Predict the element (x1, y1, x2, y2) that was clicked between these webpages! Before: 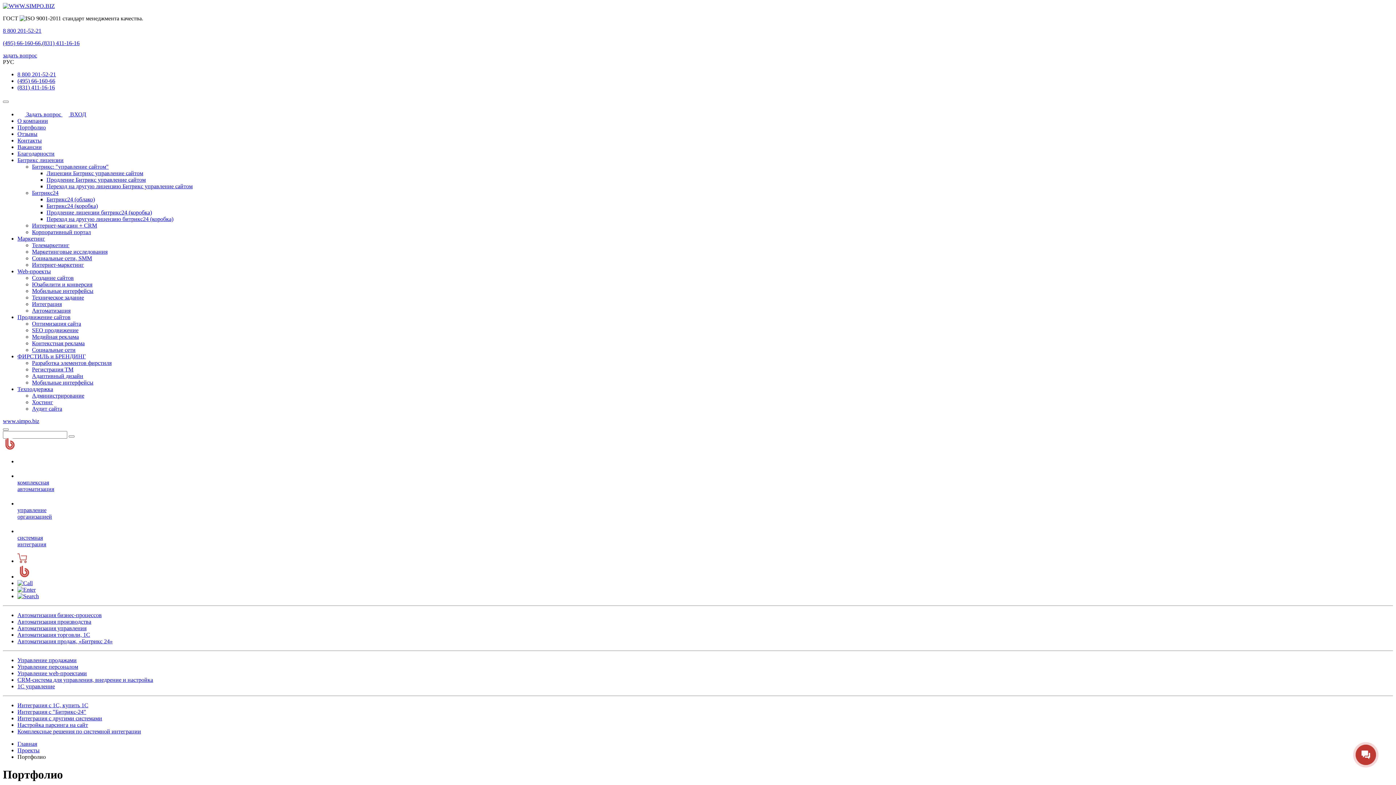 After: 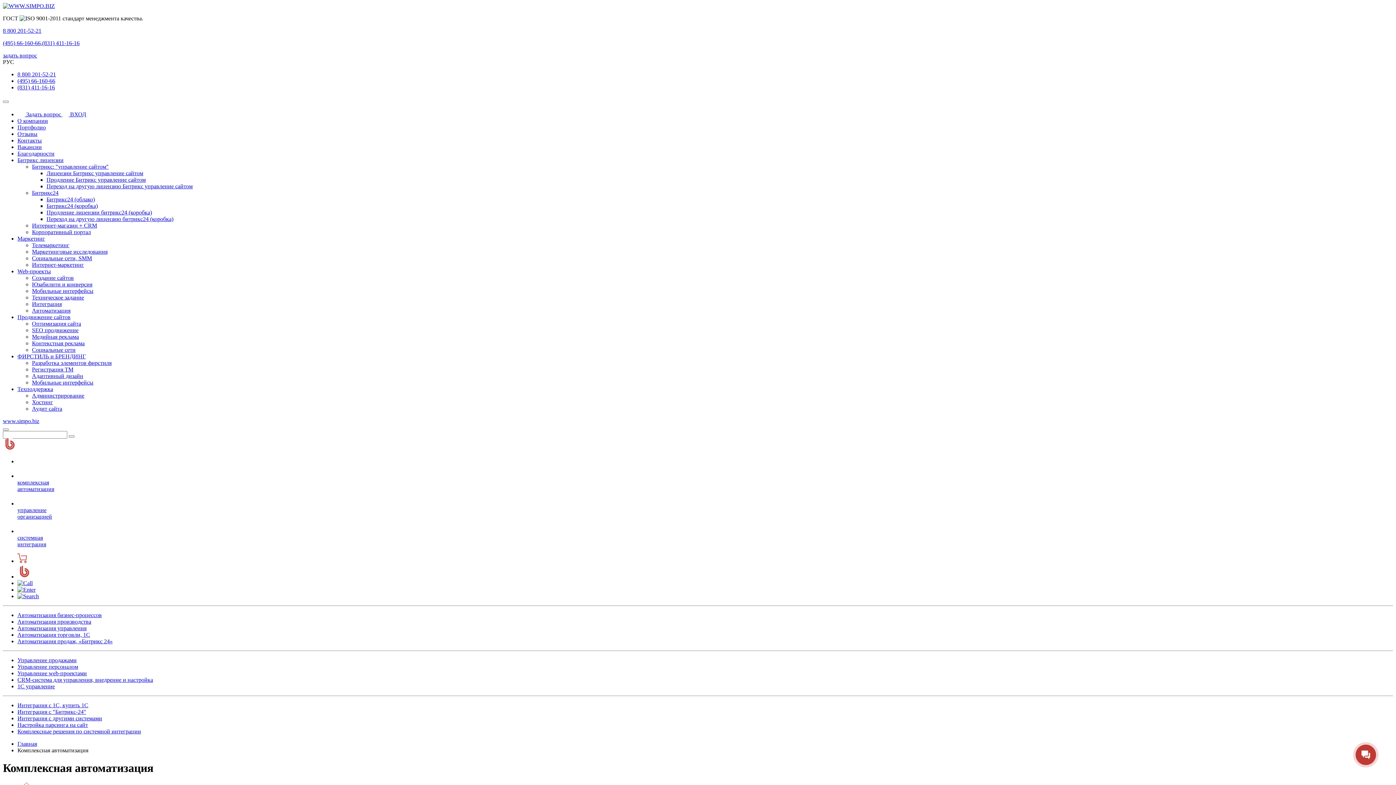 Action: label: Автоматизация bbox: (32, 307, 70, 313)